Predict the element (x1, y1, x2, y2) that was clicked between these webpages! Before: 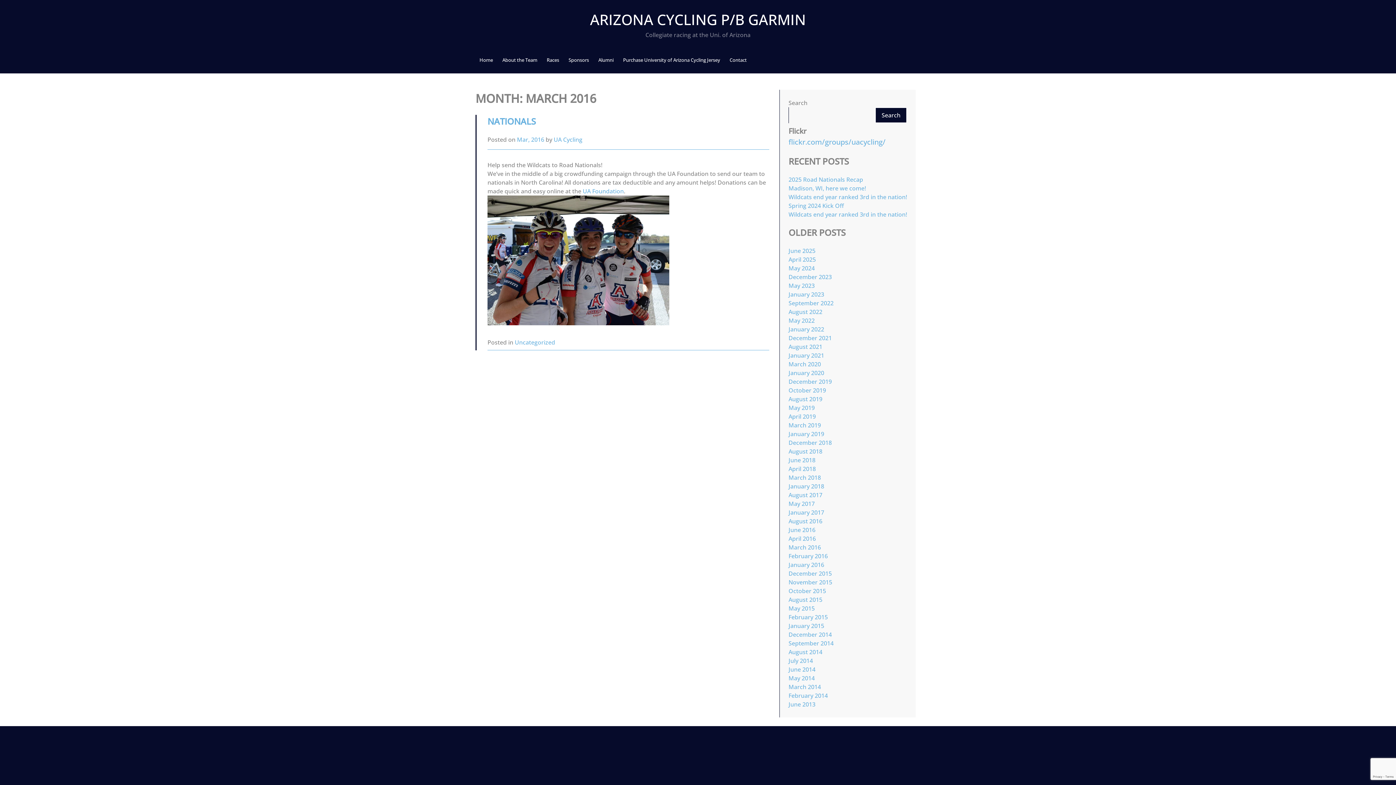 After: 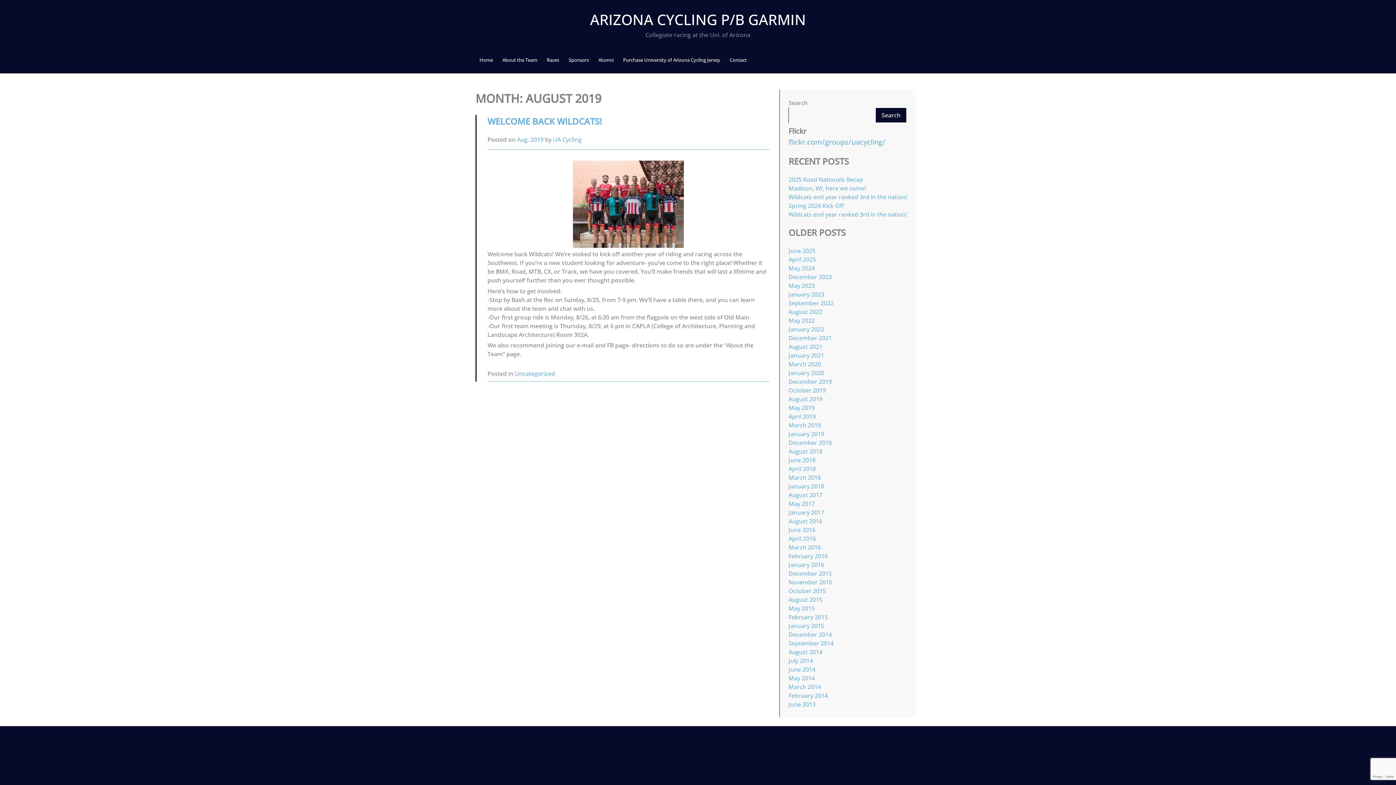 Action: bbox: (788, 395, 822, 403) label: August 2019